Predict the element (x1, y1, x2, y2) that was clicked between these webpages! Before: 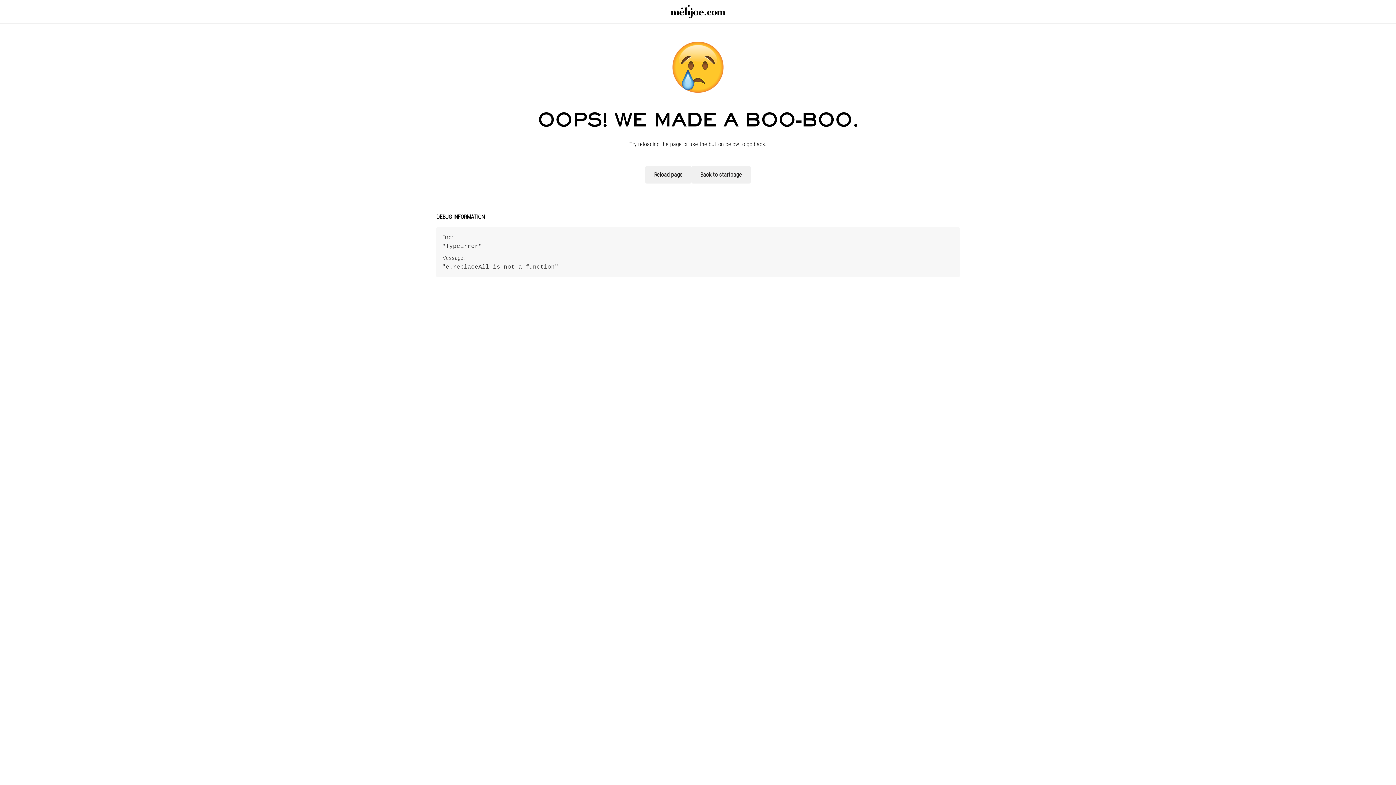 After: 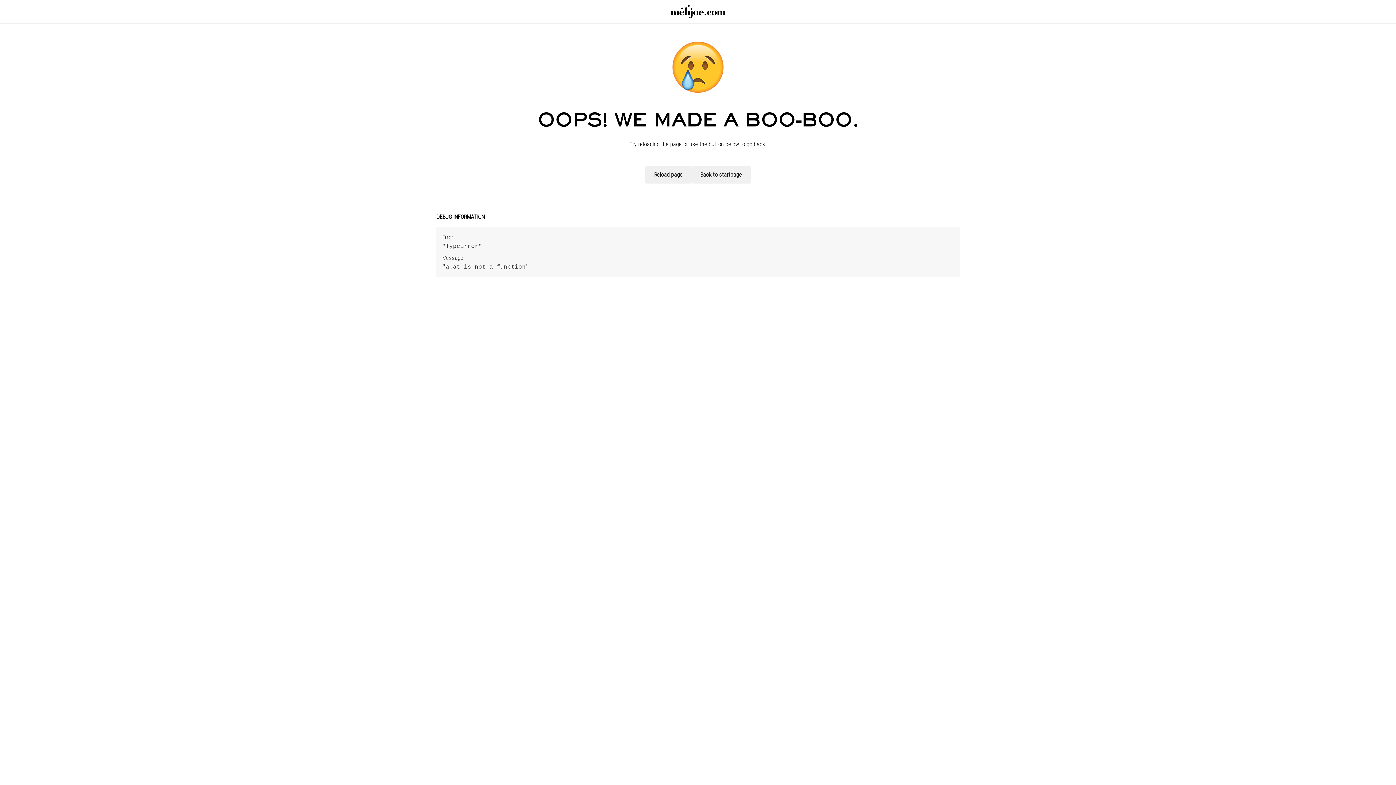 Action: bbox: (0, 0, 1396, 23)